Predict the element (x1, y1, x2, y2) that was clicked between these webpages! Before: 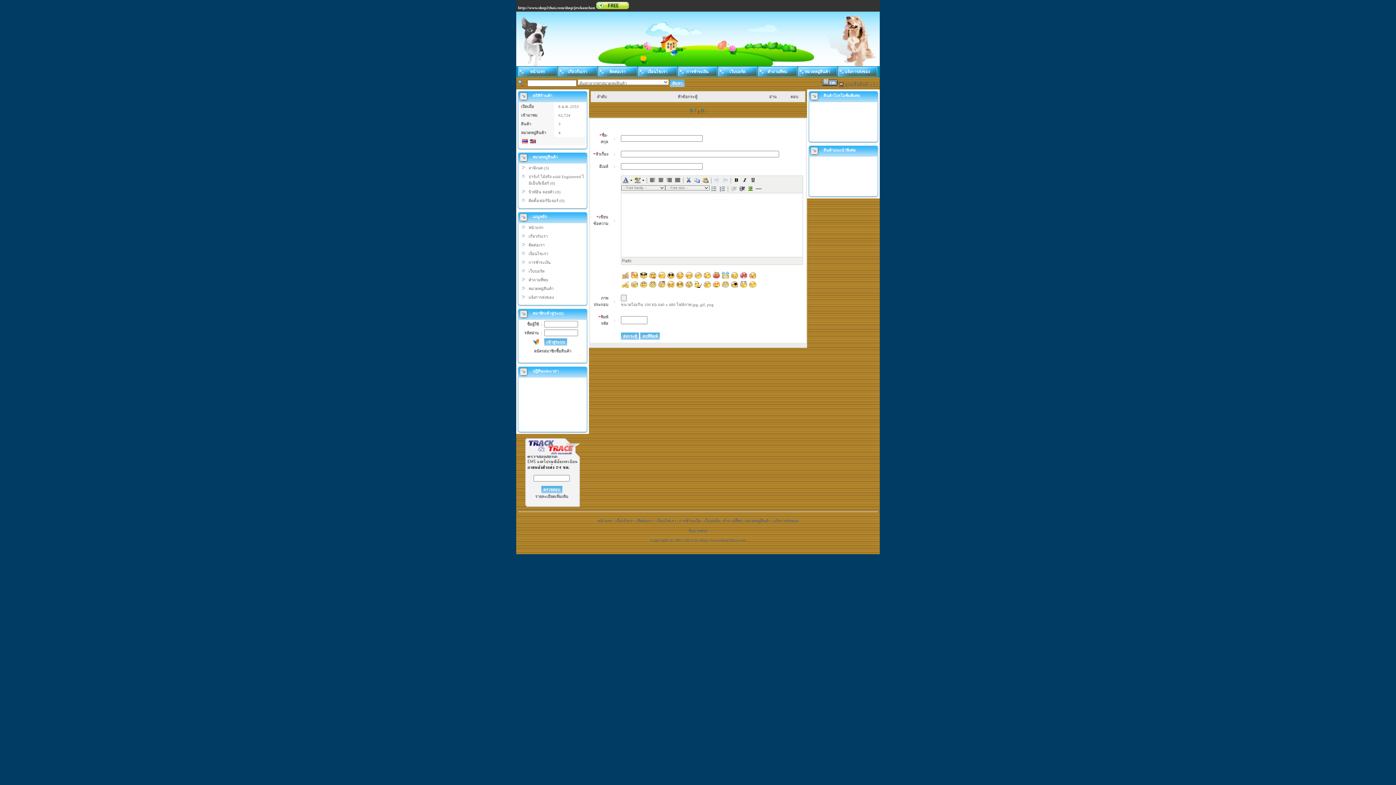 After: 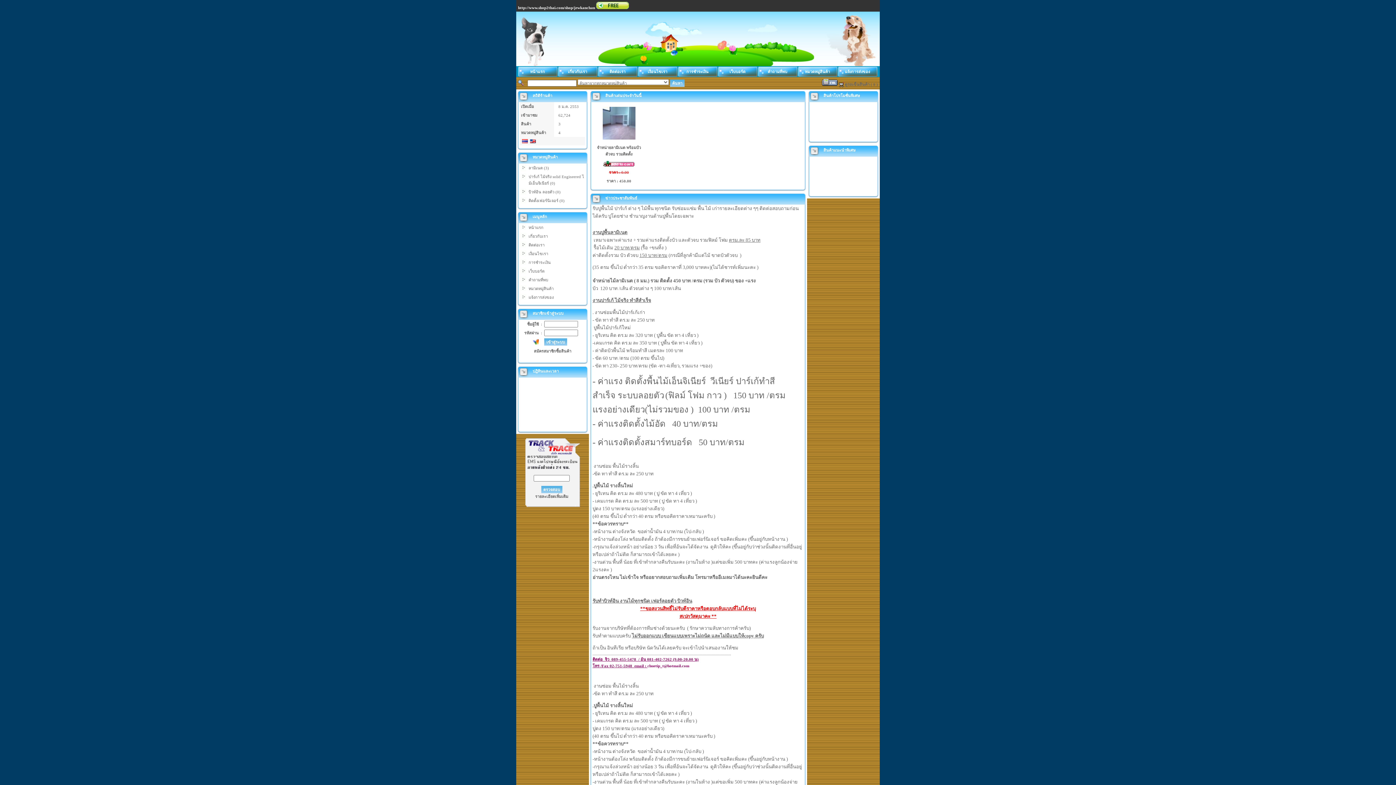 Action: label: หน้าแรก bbox: (530, 69, 545, 73)